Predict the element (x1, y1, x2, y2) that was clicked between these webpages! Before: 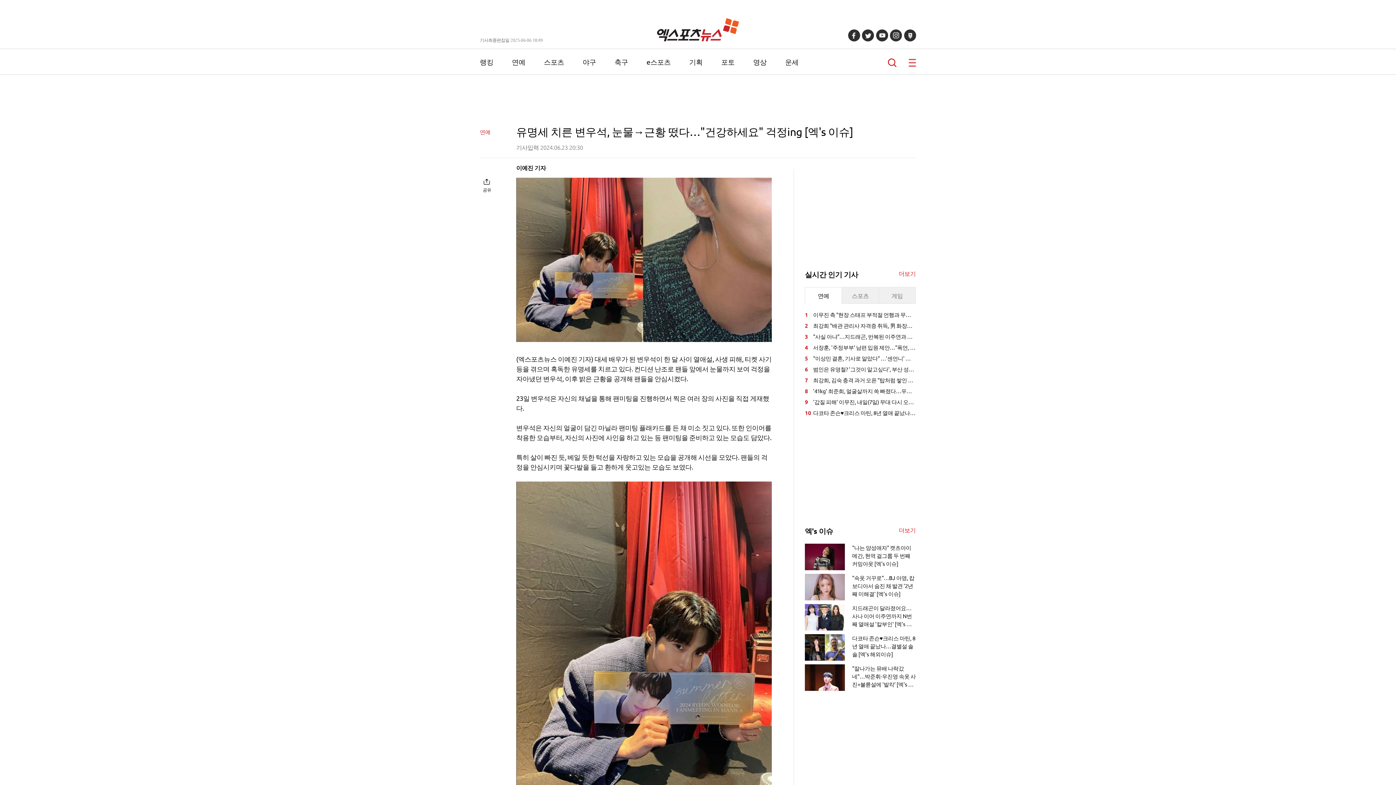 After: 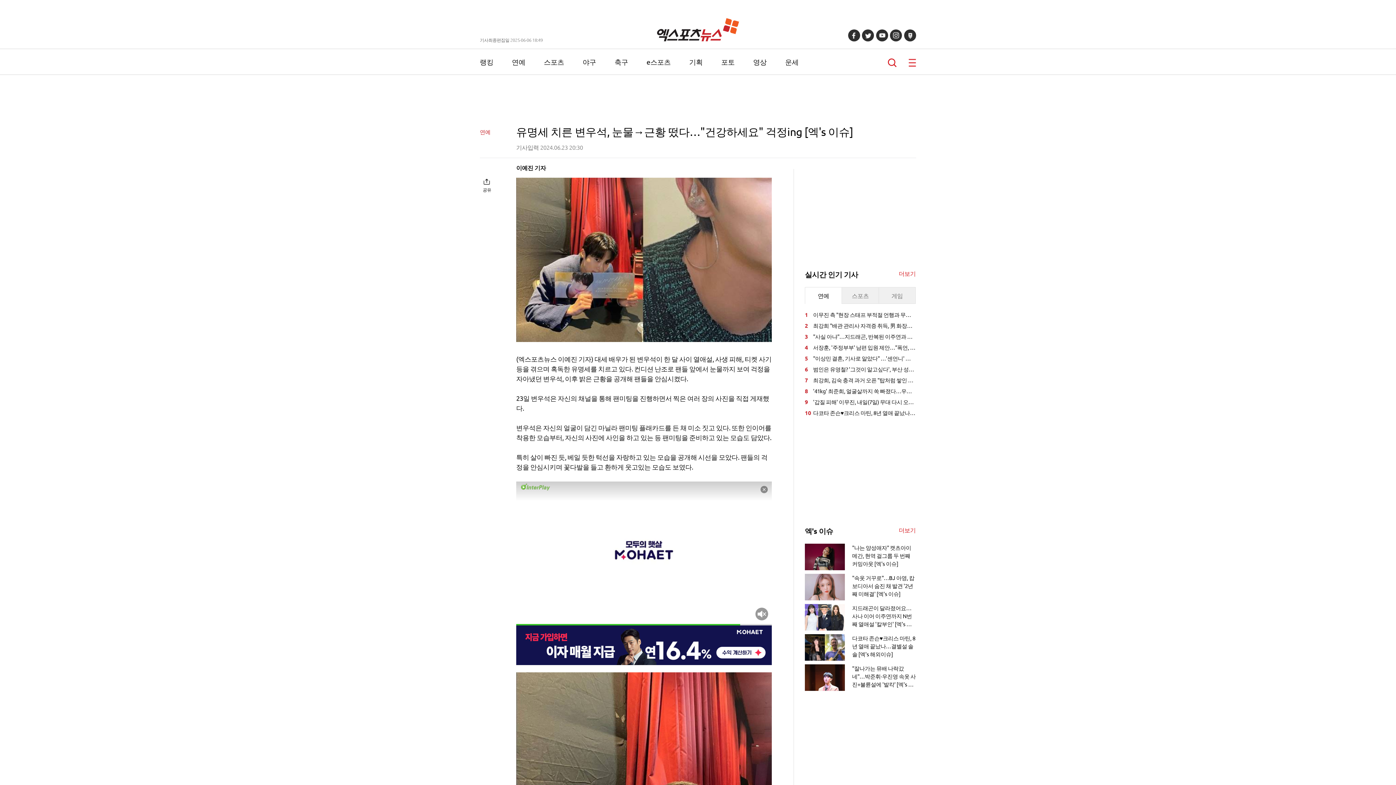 Action: bbox: (876, 29, 888, 41)